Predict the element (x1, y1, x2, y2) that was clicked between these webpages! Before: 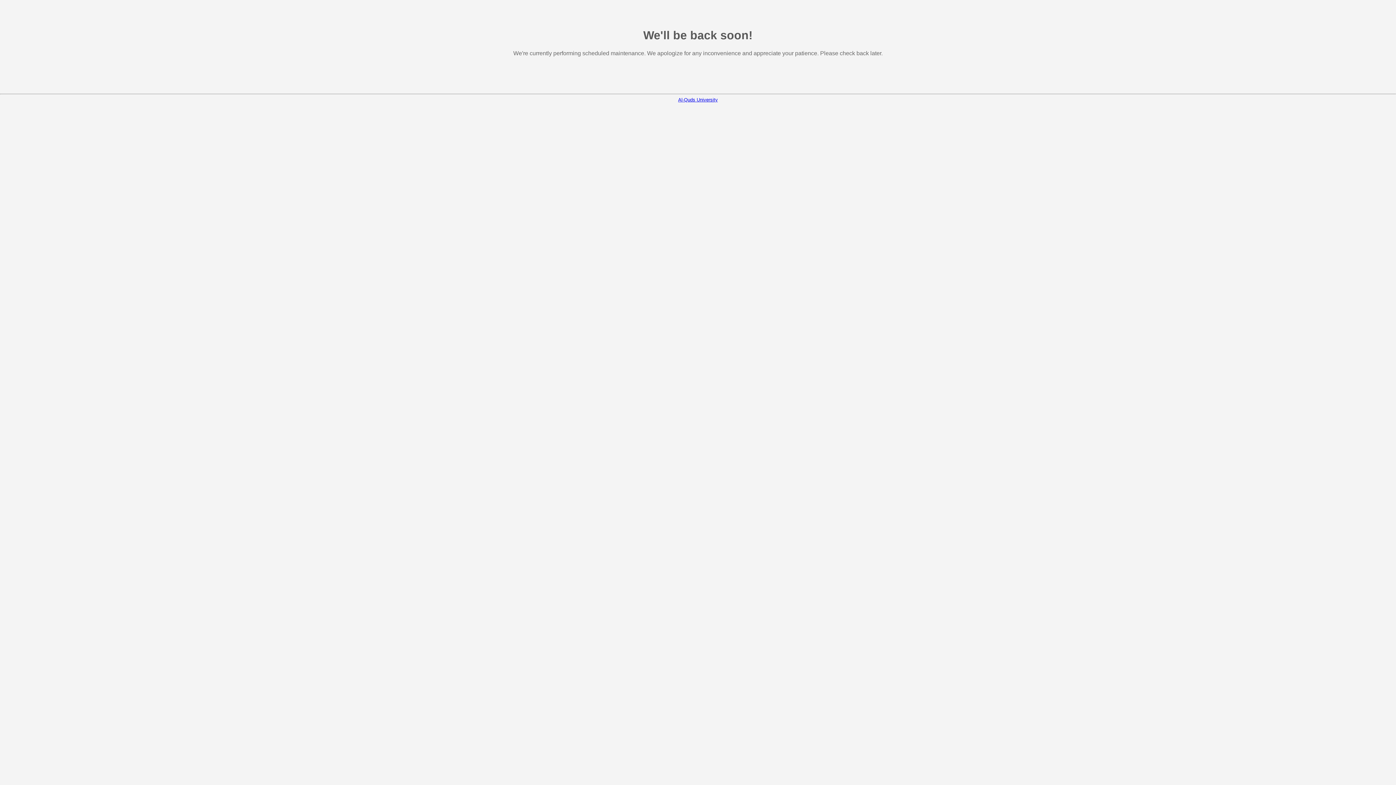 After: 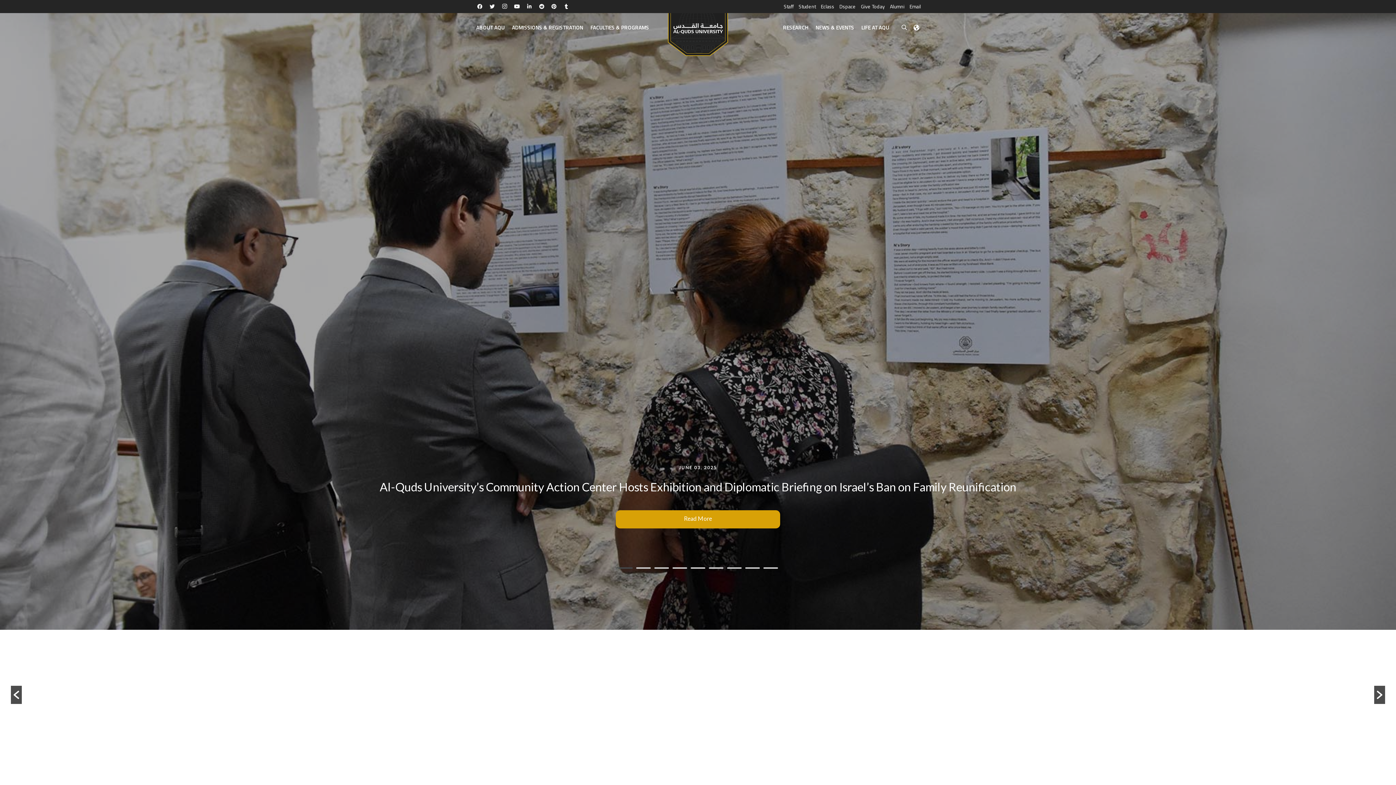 Action: label: Al-Quds University bbox: (678, 97, 718, 102)